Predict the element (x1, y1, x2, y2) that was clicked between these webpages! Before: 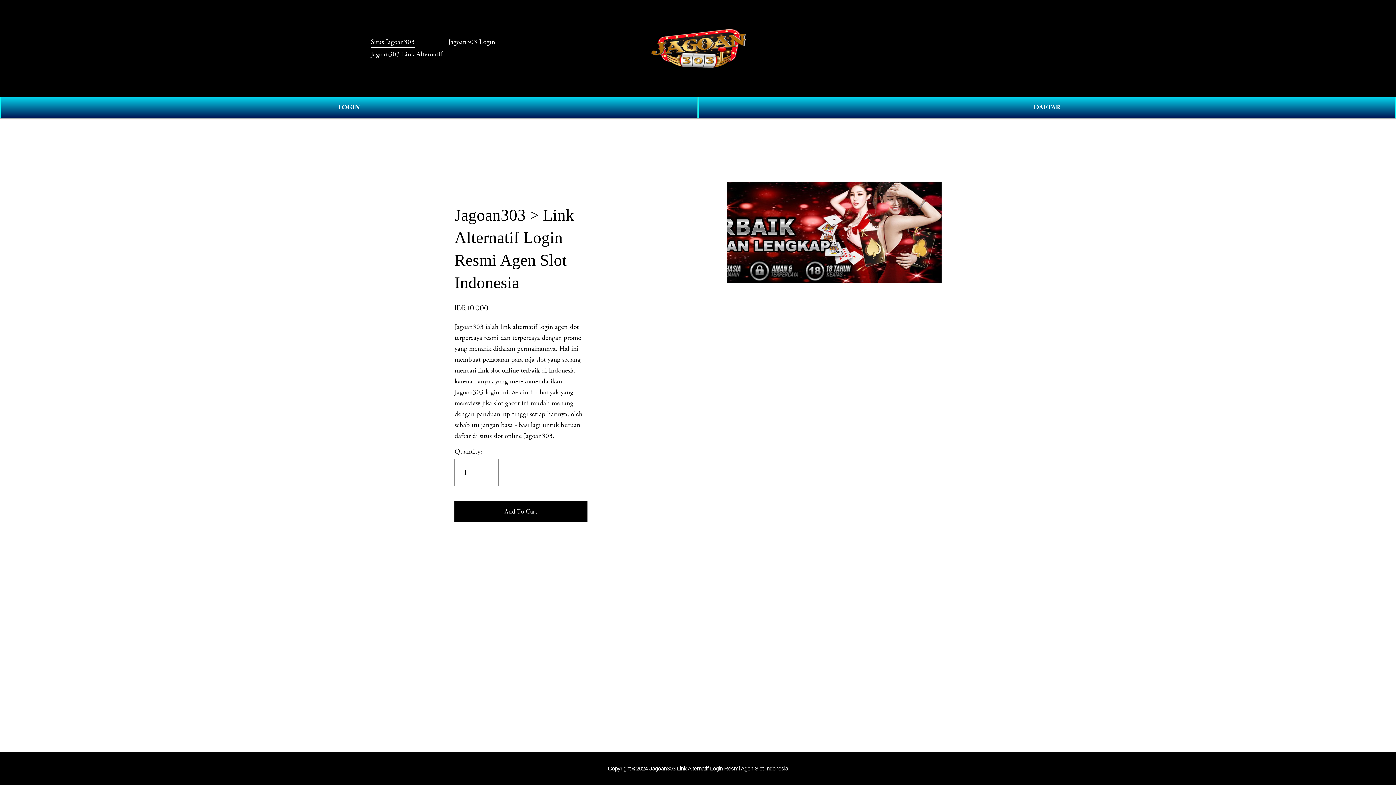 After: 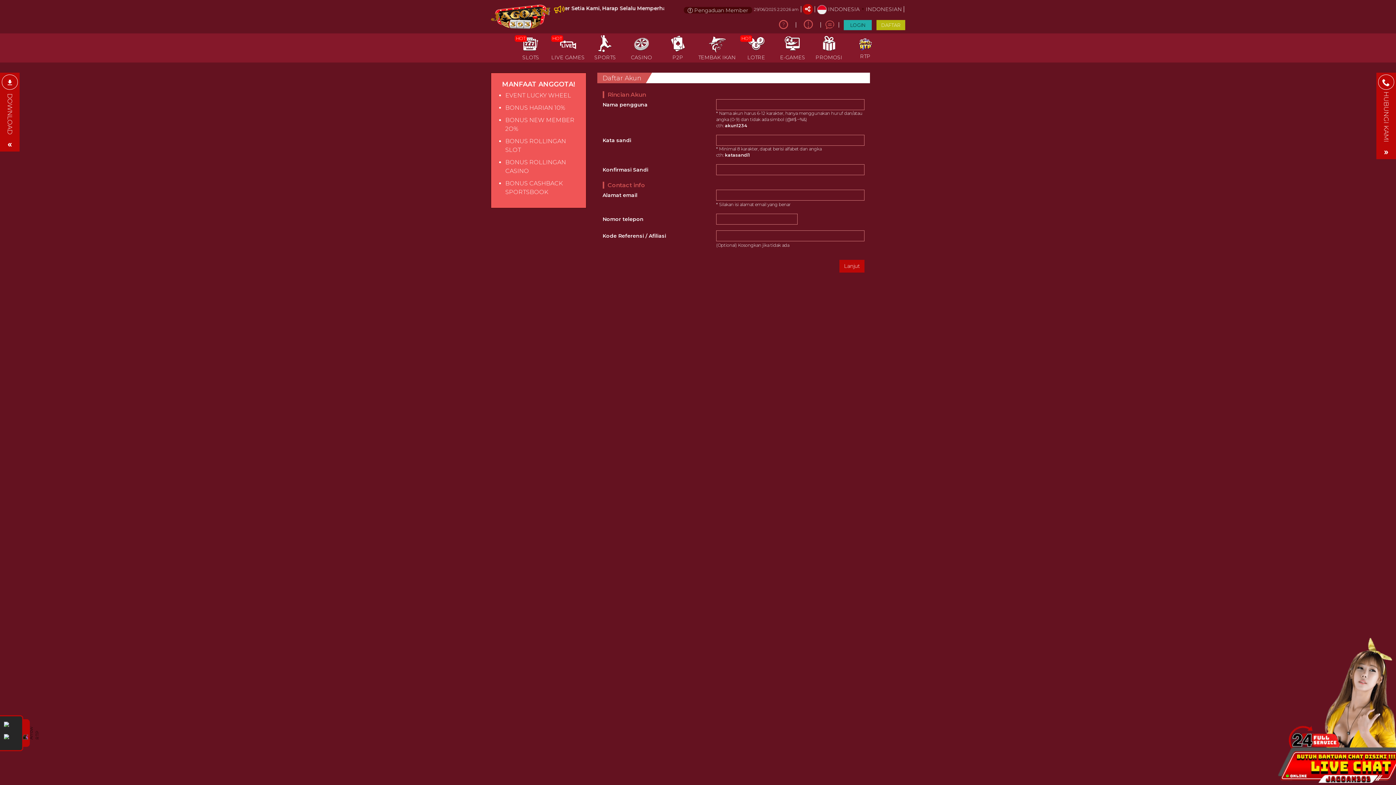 Action: bbox: (698, 96, 1396, 118) label: DAFTAR